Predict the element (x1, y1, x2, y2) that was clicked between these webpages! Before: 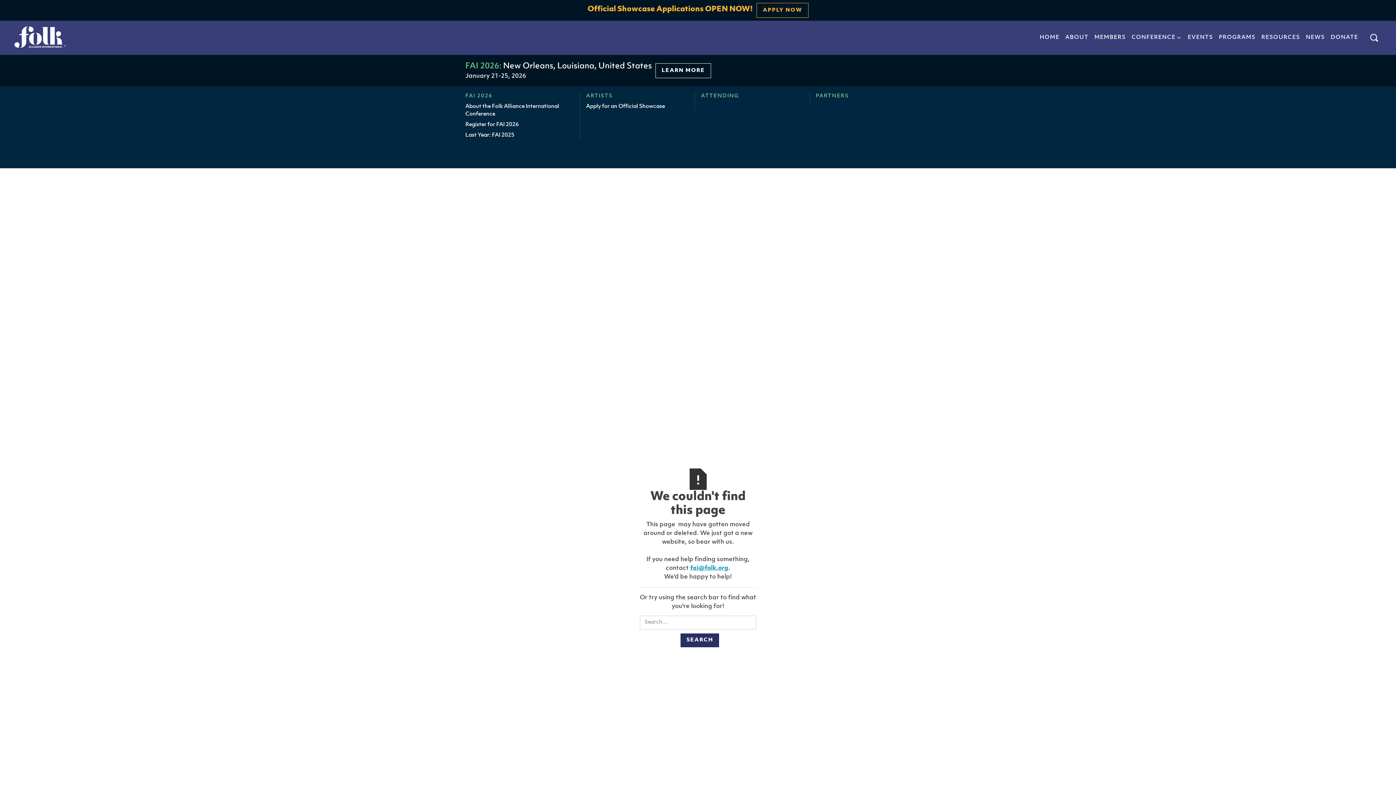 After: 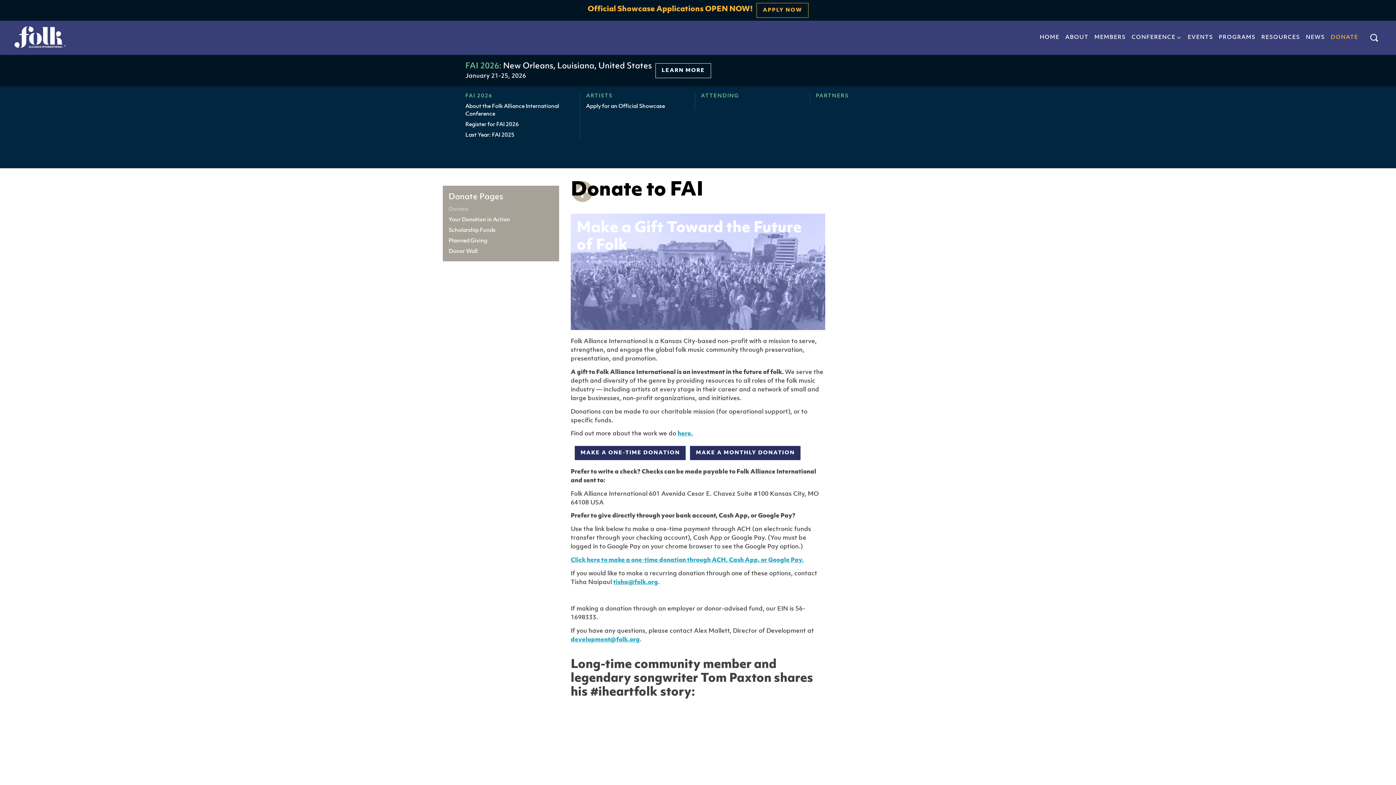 Action: bbox: (1328, 31, 1361, 44) label: DONATE